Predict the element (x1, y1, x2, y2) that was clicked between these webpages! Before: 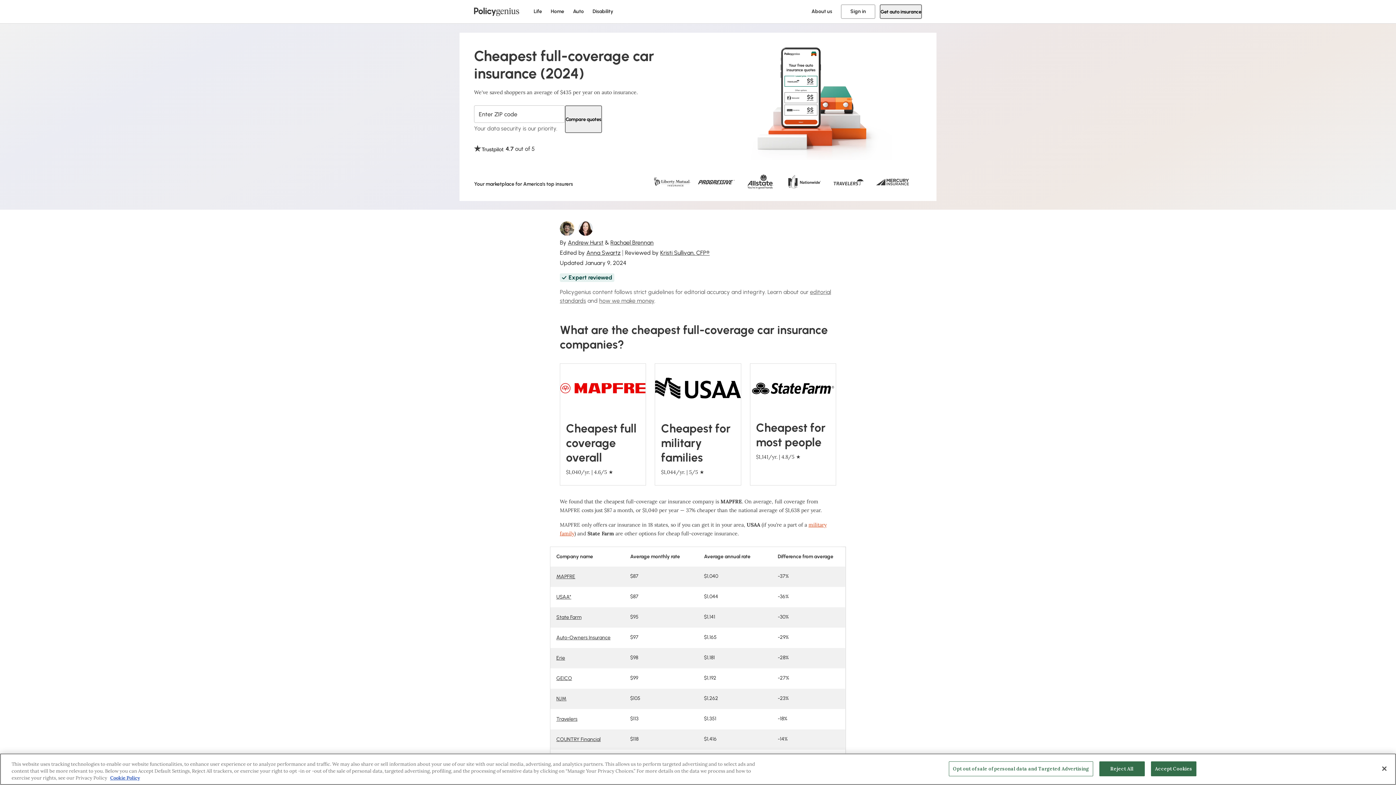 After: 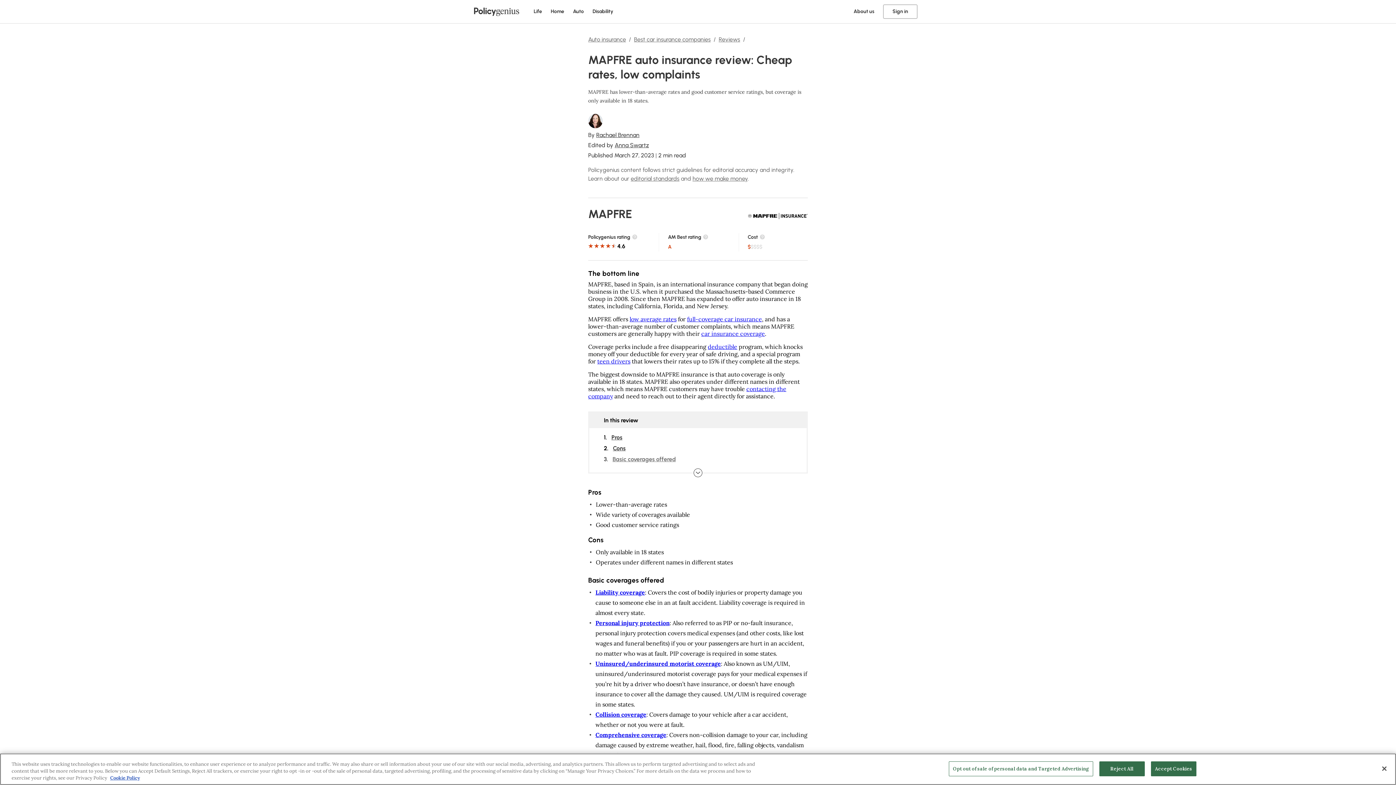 Action: label: MAPFRE bbox: (556, 573, 575, 580)